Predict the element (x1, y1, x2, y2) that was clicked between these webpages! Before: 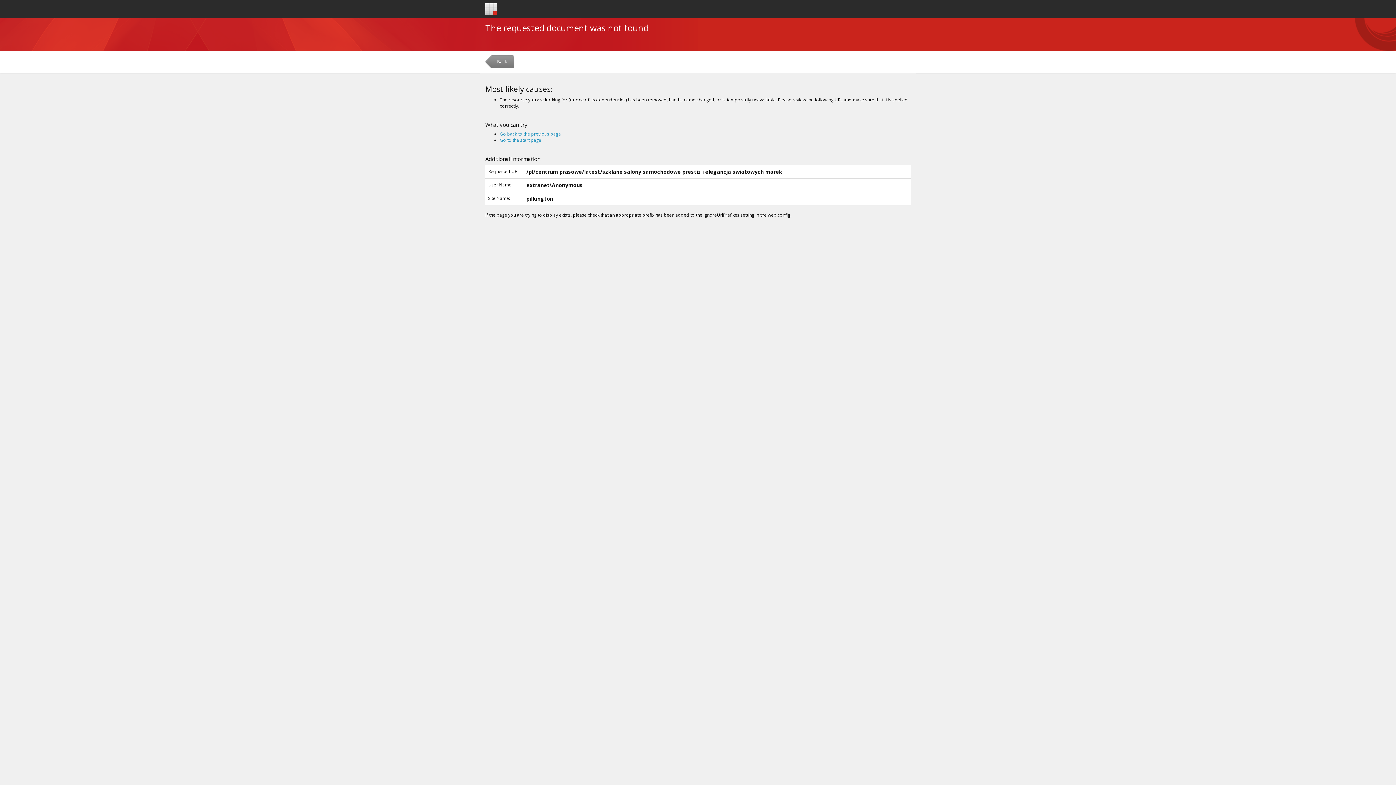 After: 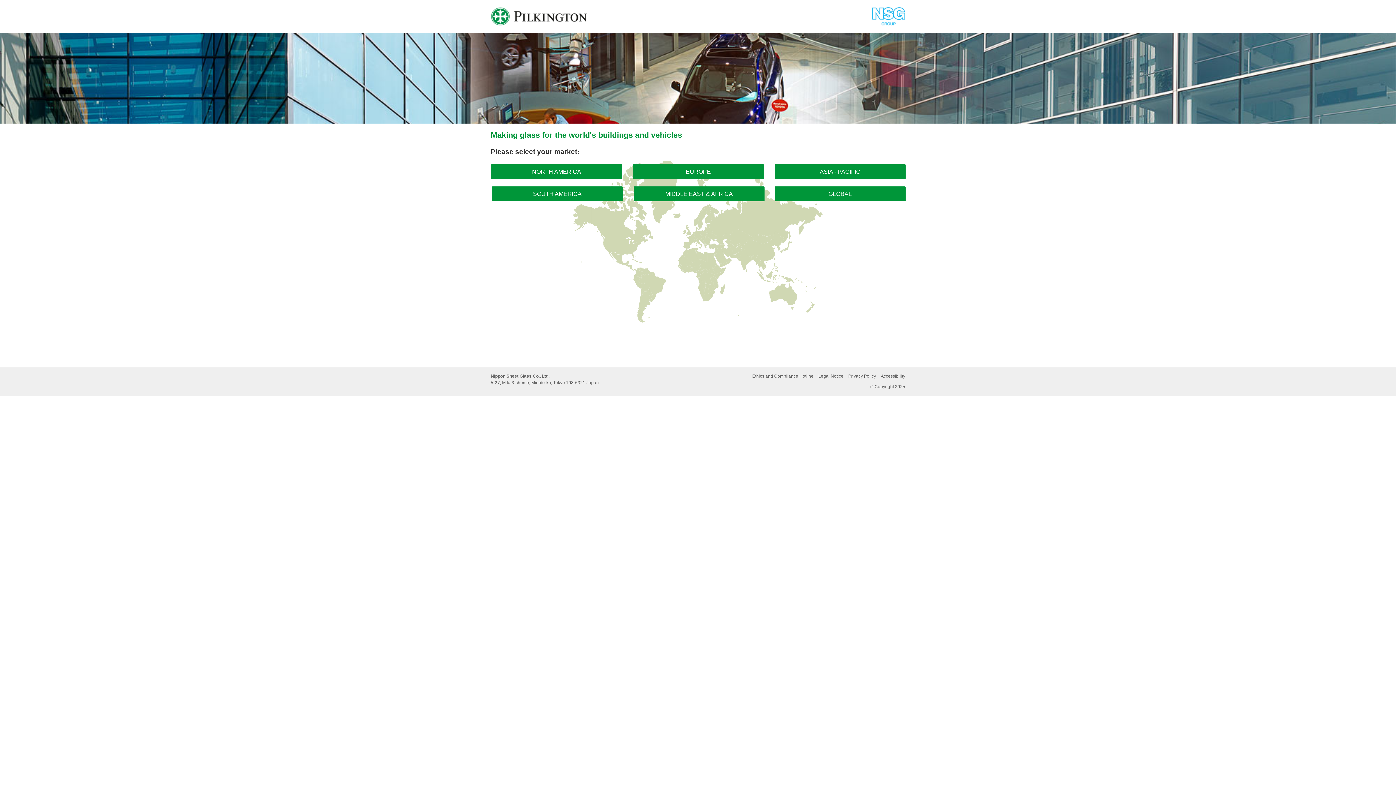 Action: bbox: (500, 137, 541, 143) label: Go to the start page